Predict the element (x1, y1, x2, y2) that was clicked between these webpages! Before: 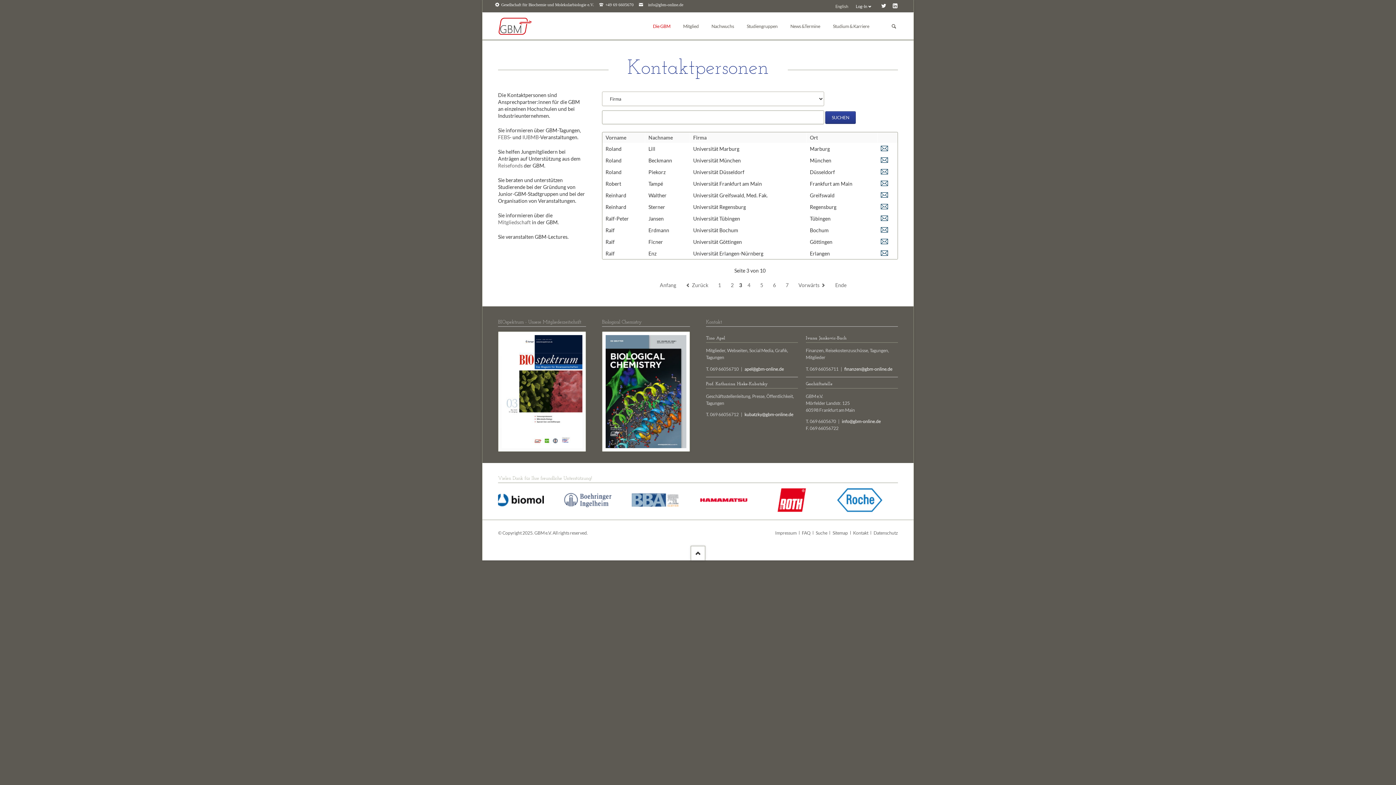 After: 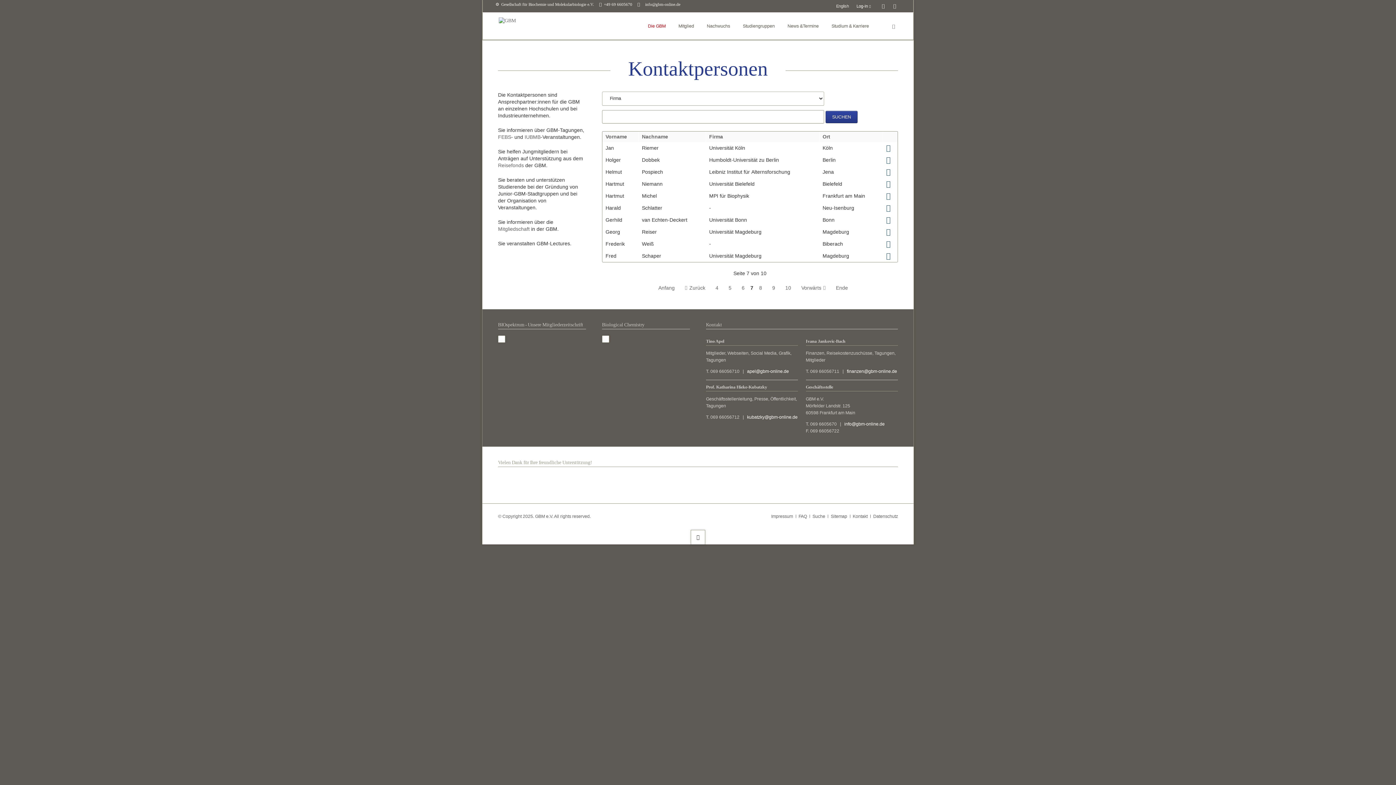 Action: label: 7 bbox: (781, 280, 793, 289)